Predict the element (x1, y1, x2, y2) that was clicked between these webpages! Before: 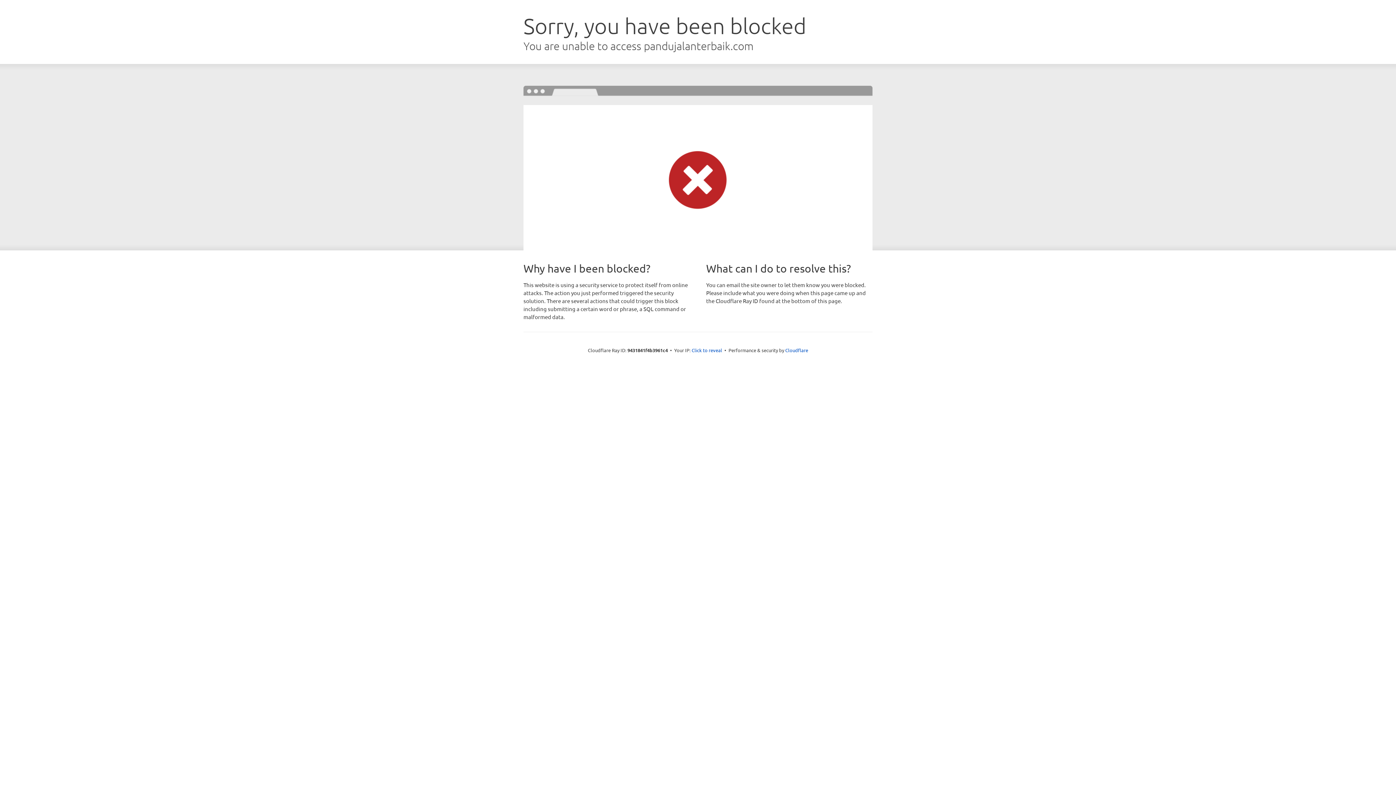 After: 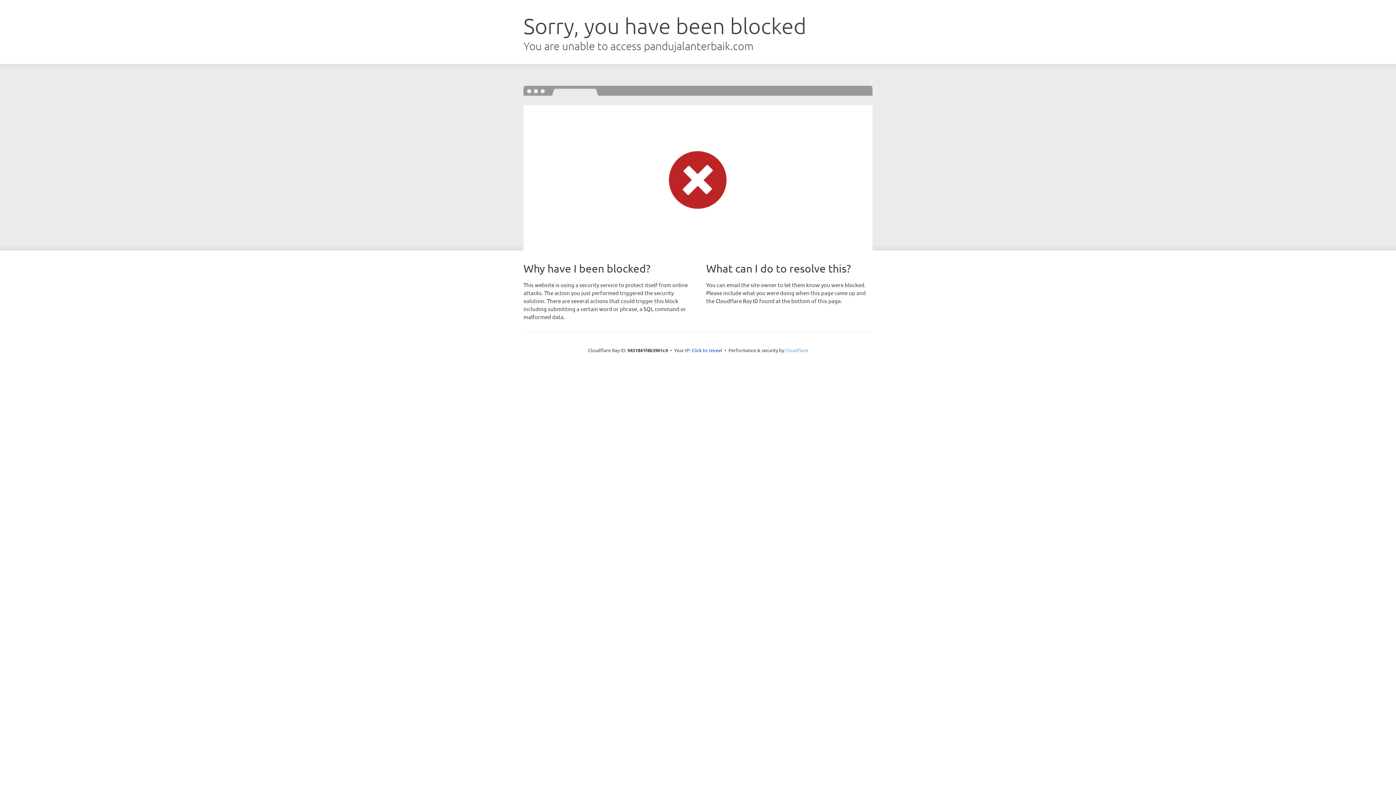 Action: bbox: (785, 347, 808, 353) label: Cloudflare